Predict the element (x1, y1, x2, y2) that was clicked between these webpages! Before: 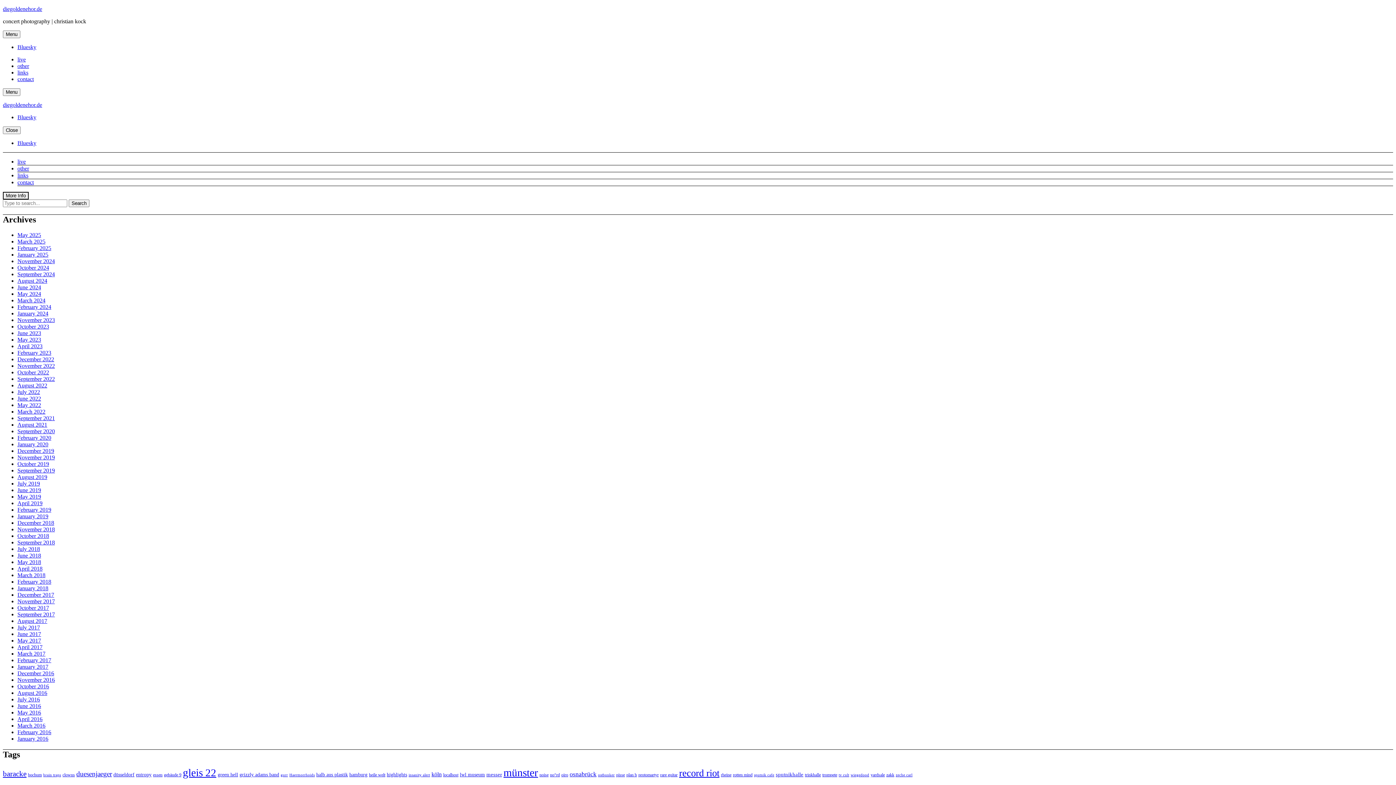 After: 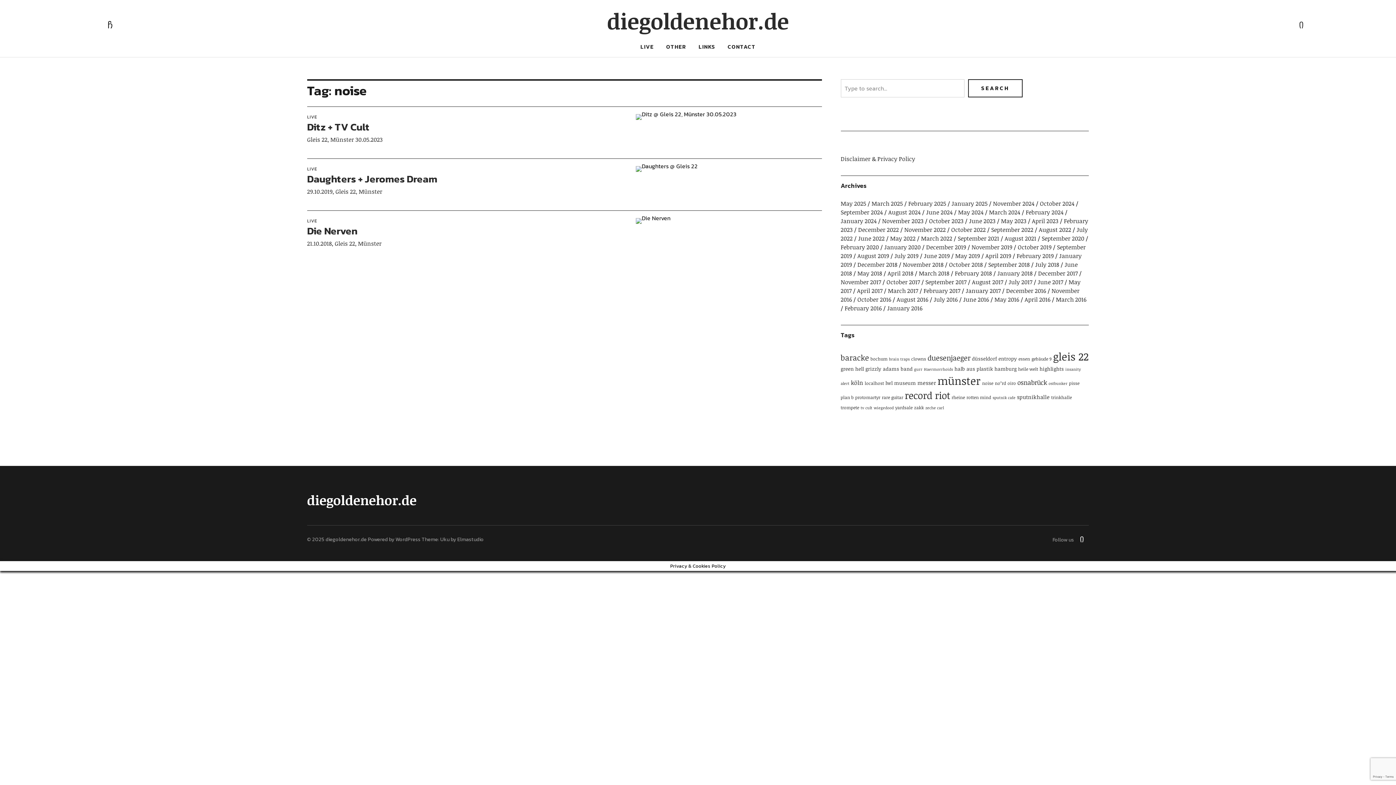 Action: label: noise (3 items) bbox: (539, 772, 548, 777)